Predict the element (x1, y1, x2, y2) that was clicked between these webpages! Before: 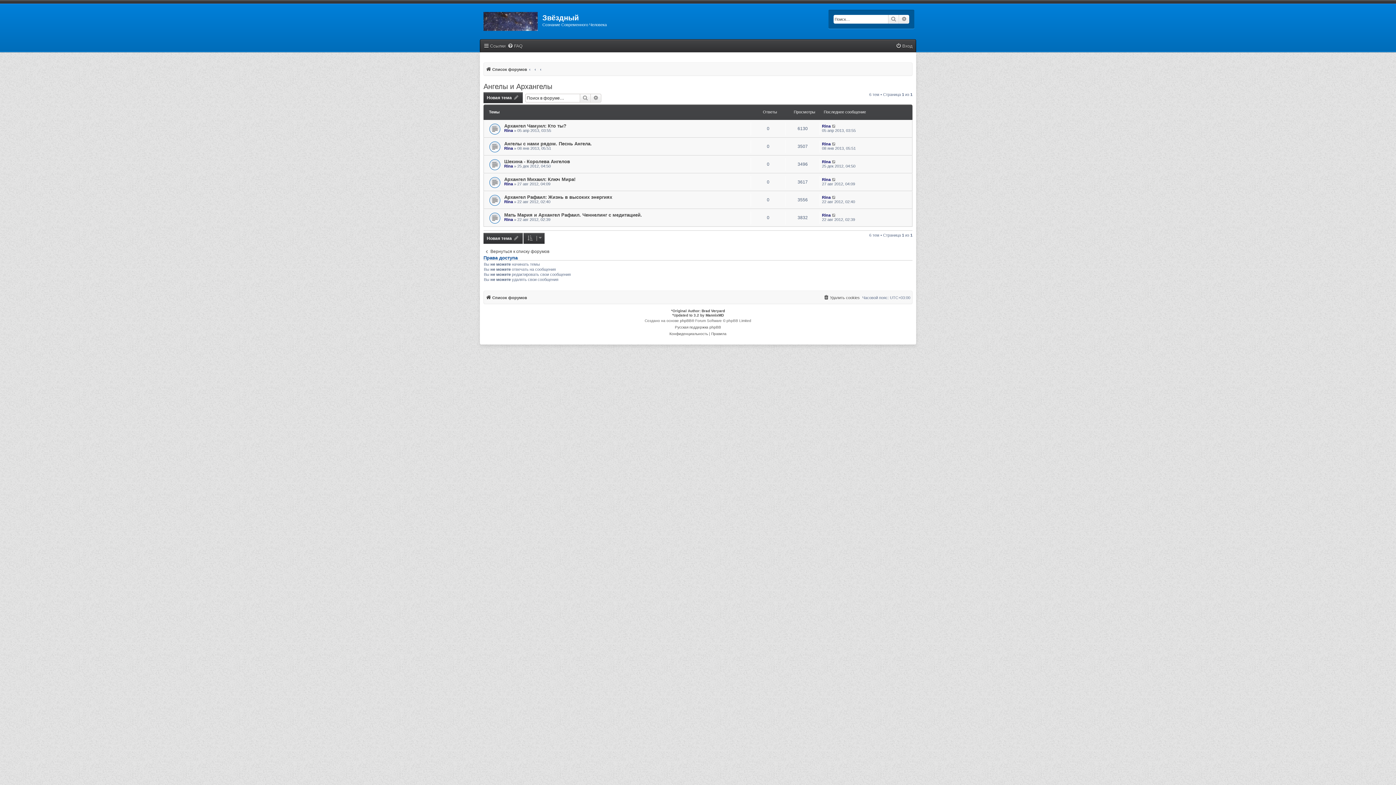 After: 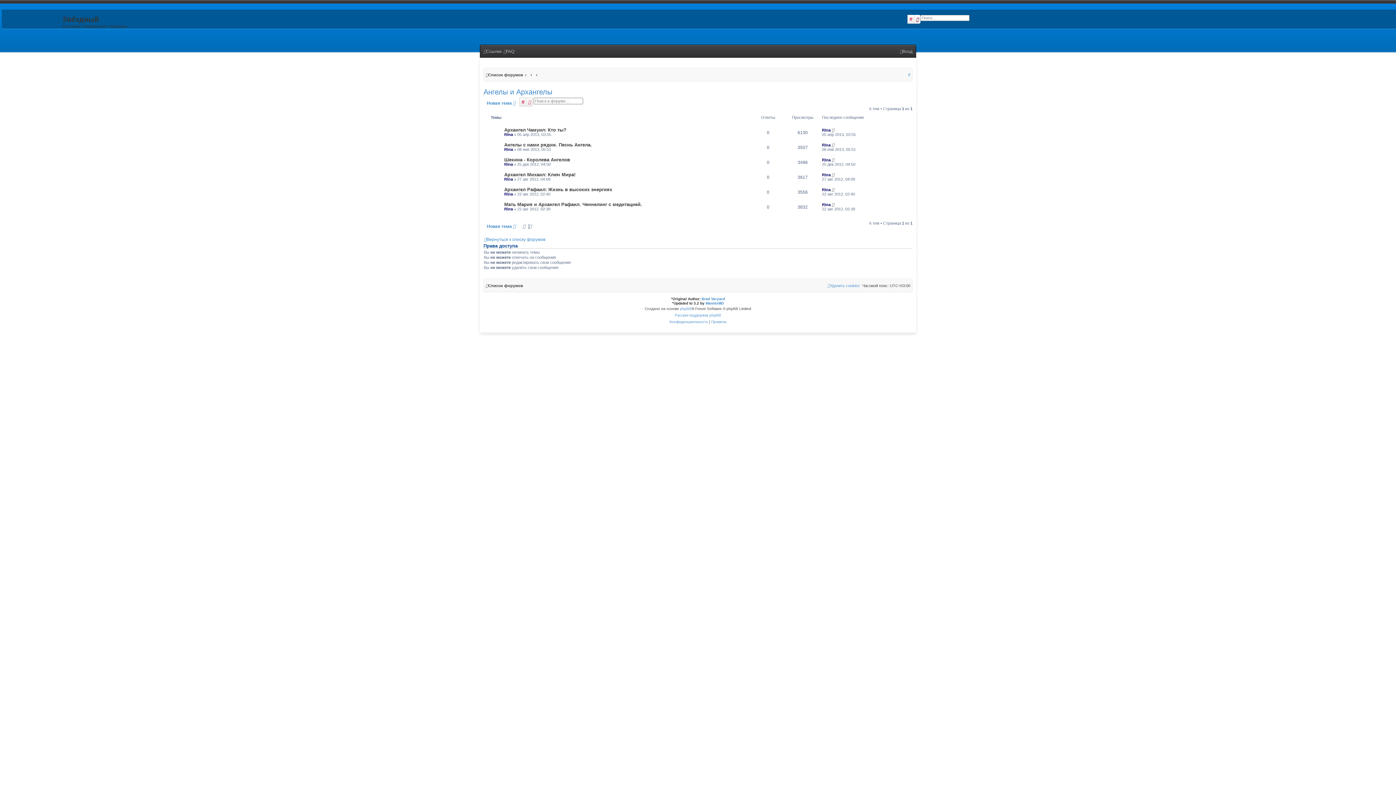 Action: label: Ангелы и Архангелы bbox: (483, 84, 552, 88)